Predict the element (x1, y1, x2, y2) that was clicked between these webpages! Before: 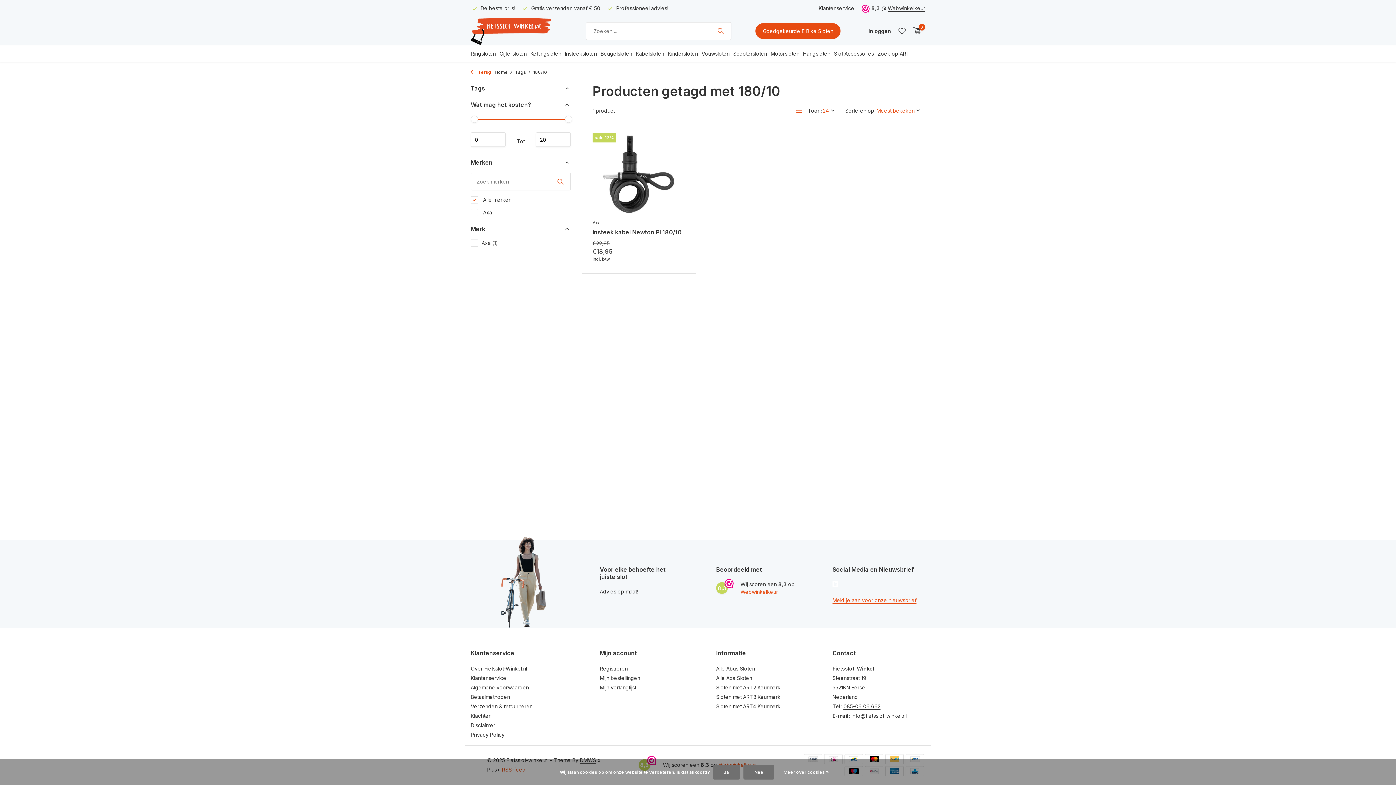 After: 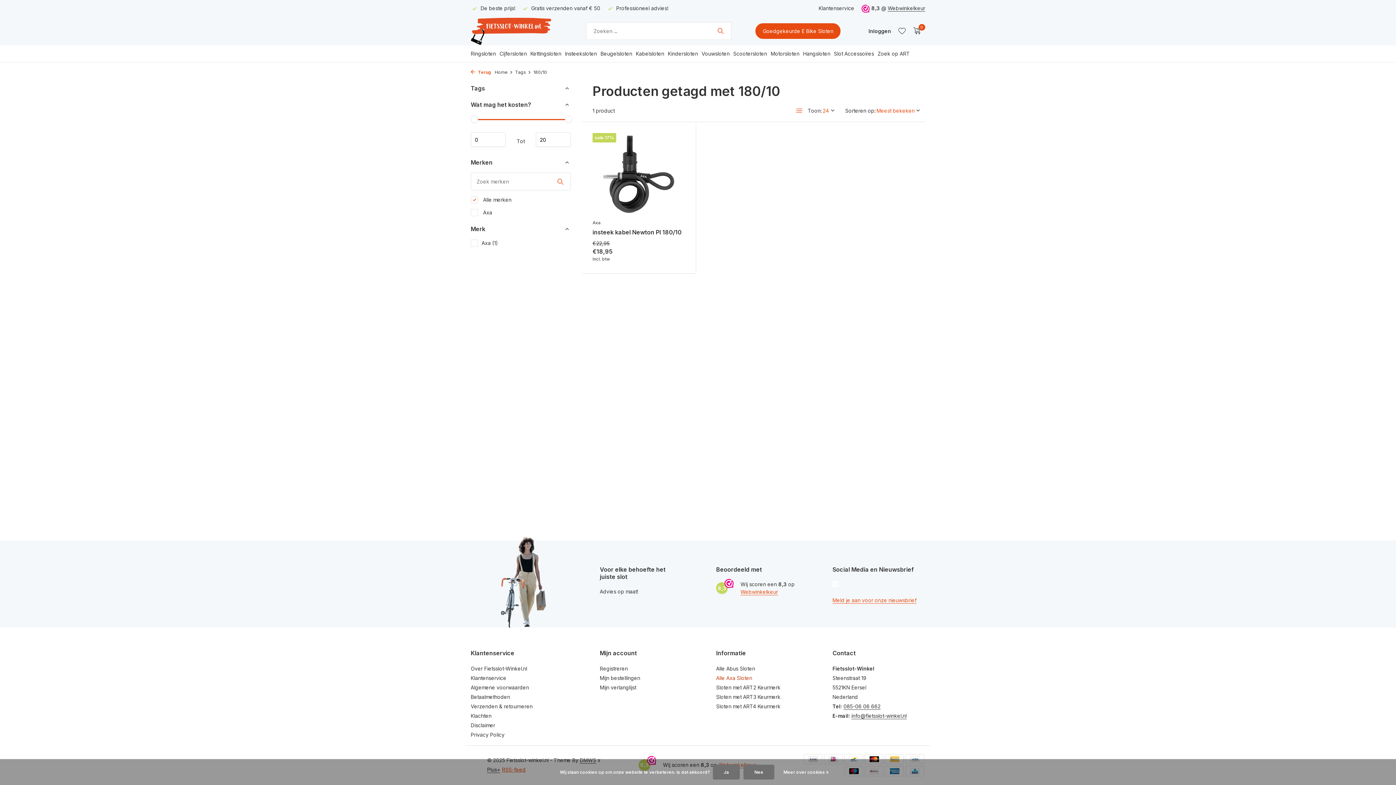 Action: label: Alle Axa Sloten bbox: (716, 675, 752, 681)